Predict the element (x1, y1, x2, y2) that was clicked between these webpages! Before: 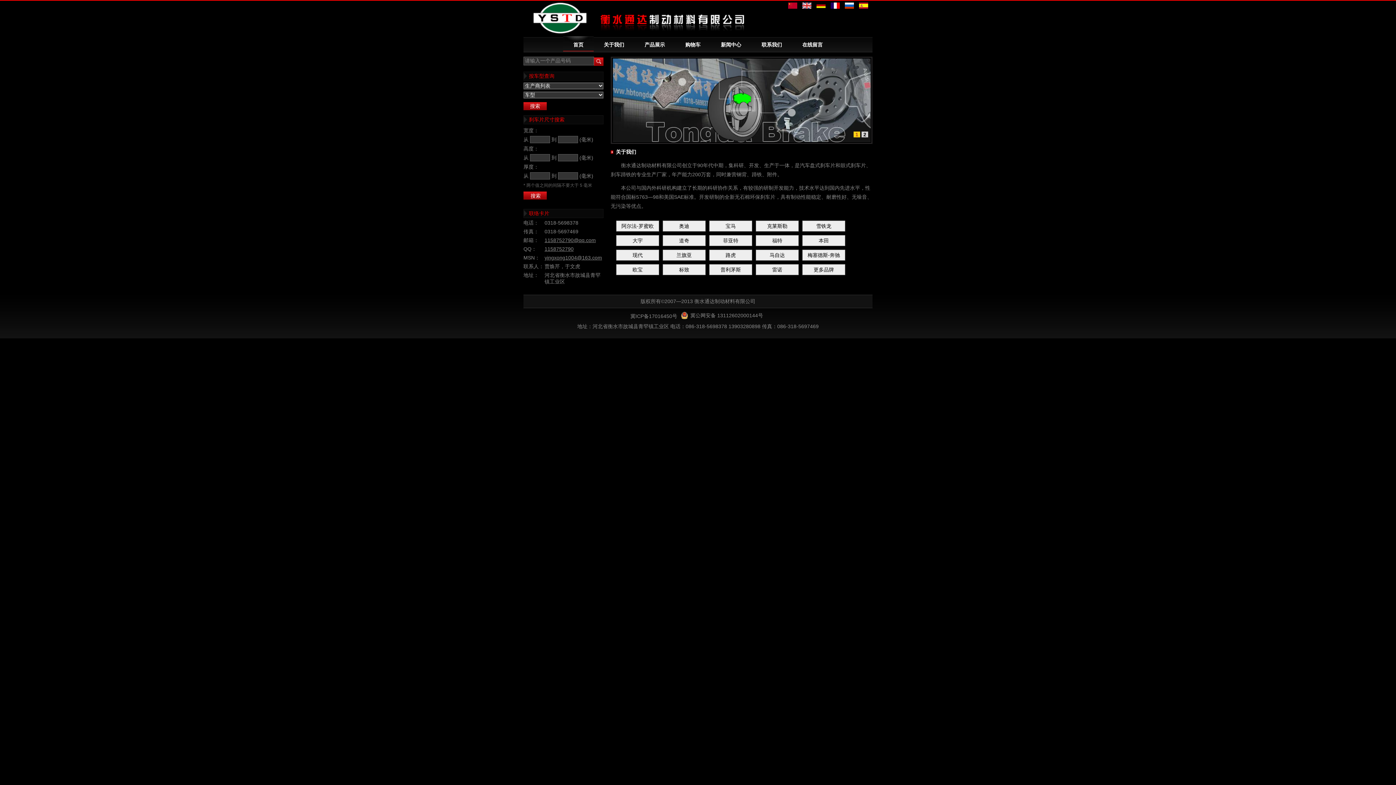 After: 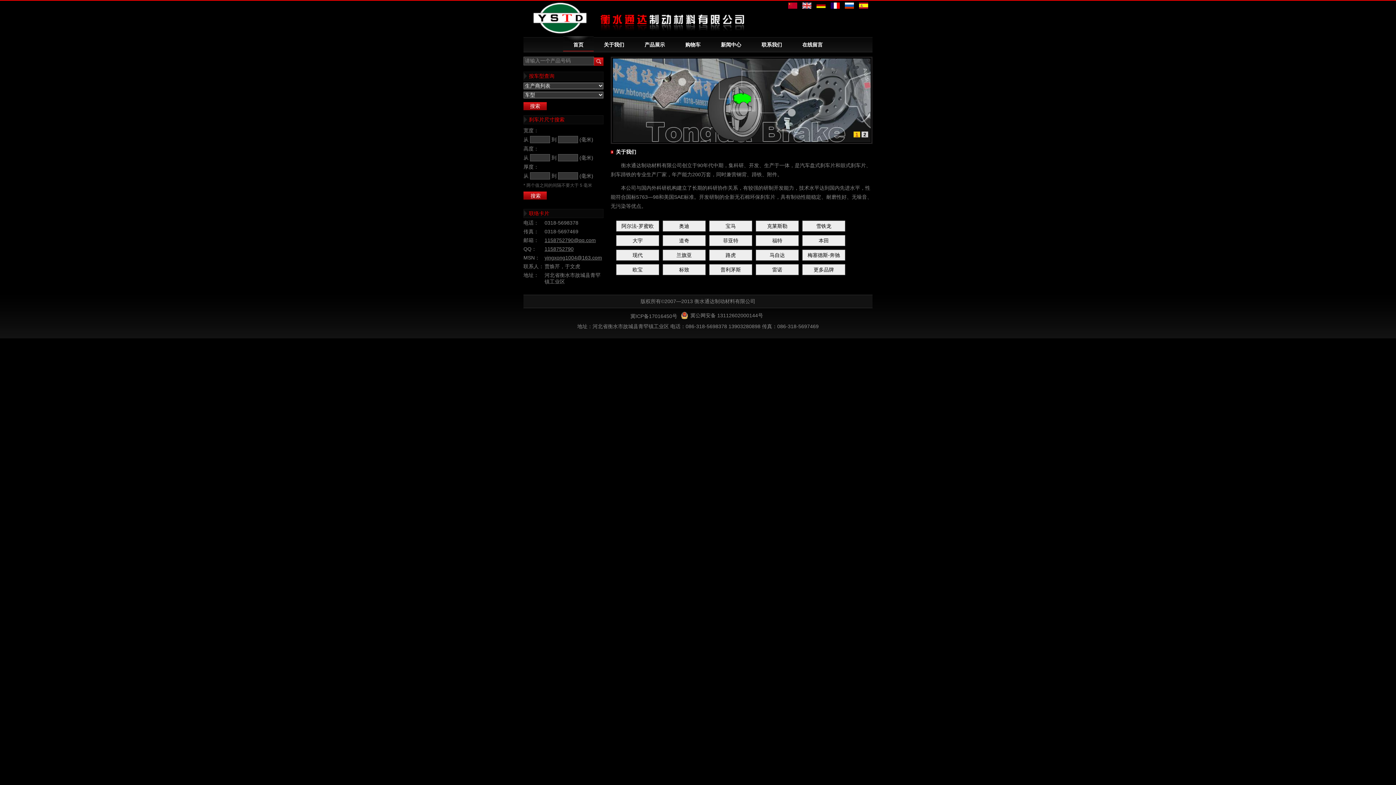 Action: label: 1 bbox: (853, 131, 860, 137)